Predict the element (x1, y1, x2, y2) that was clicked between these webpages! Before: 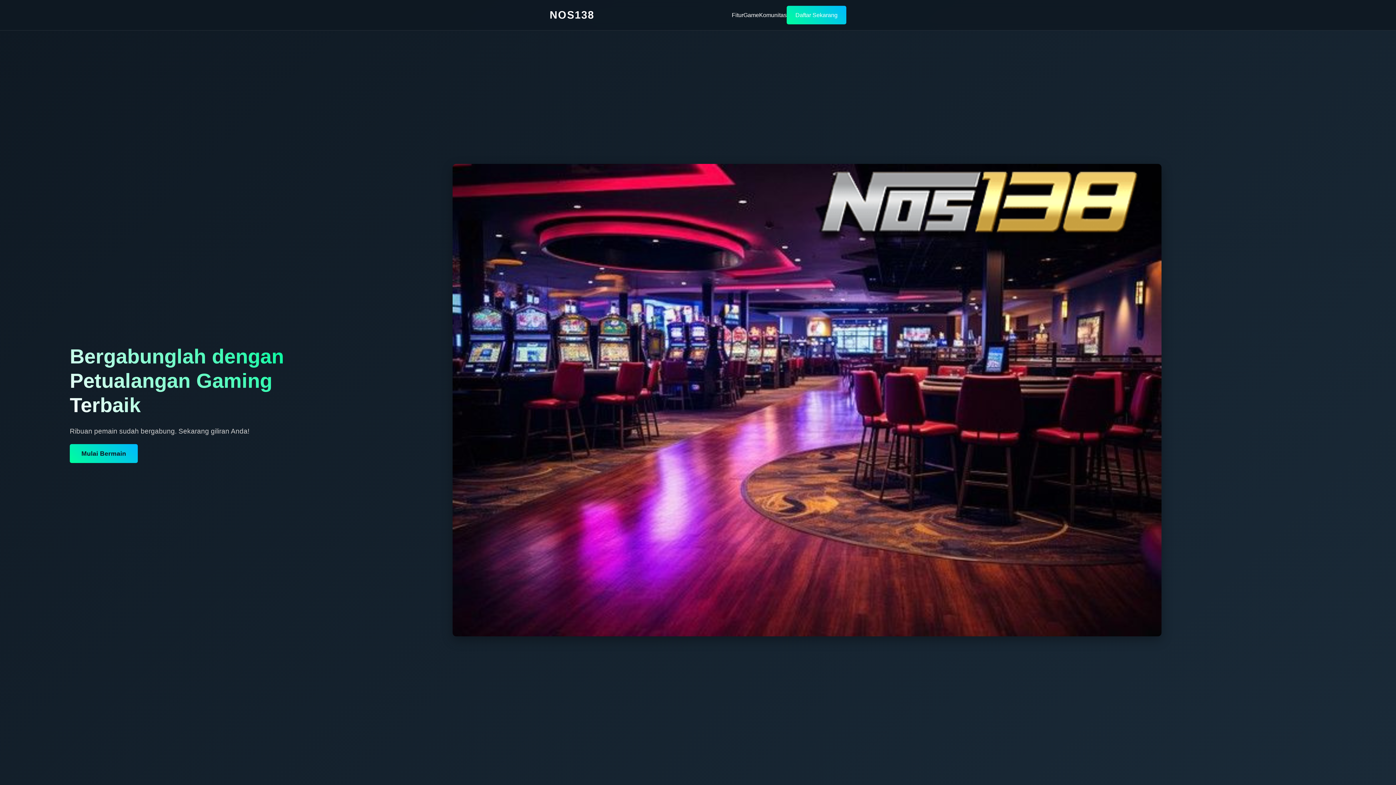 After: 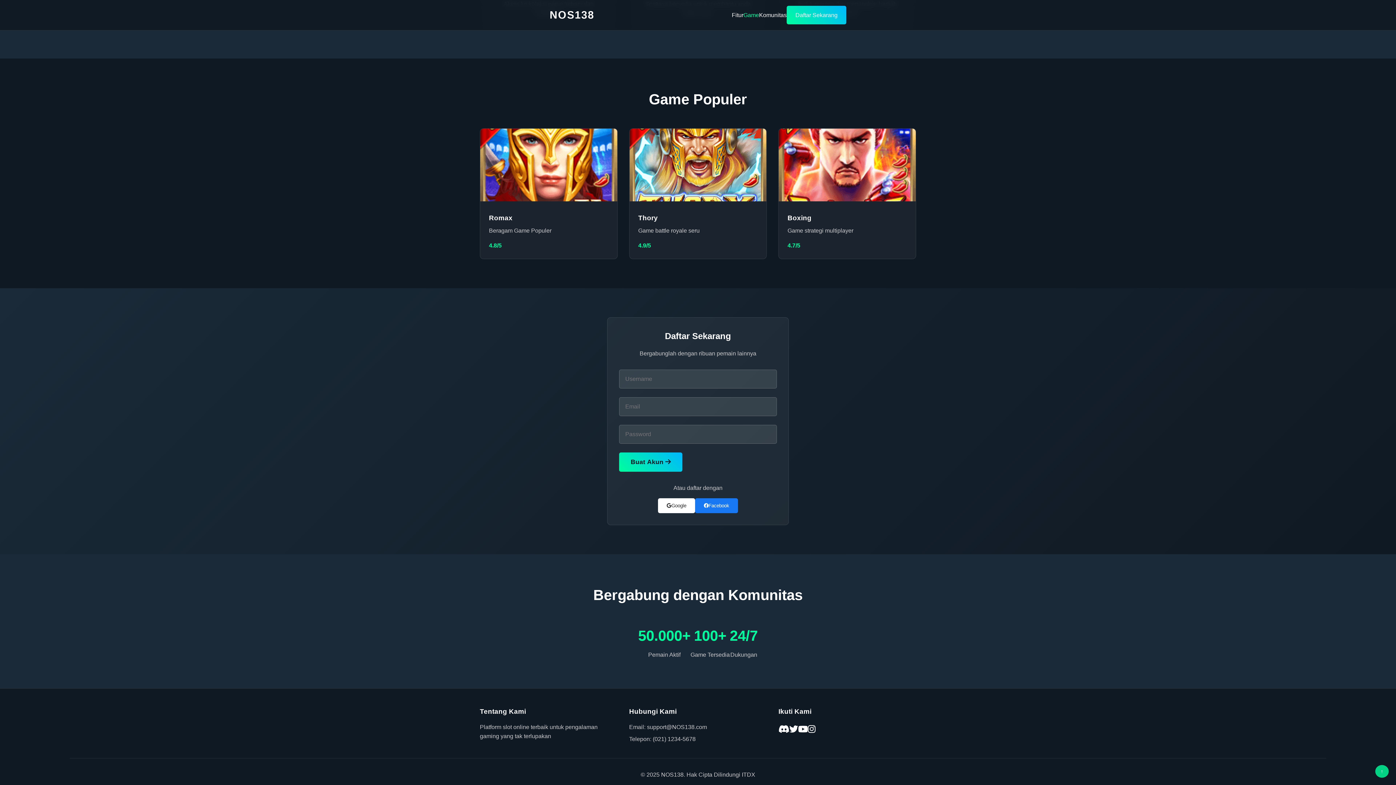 Action: bbox: (743, 10, 759, 19) label: Game